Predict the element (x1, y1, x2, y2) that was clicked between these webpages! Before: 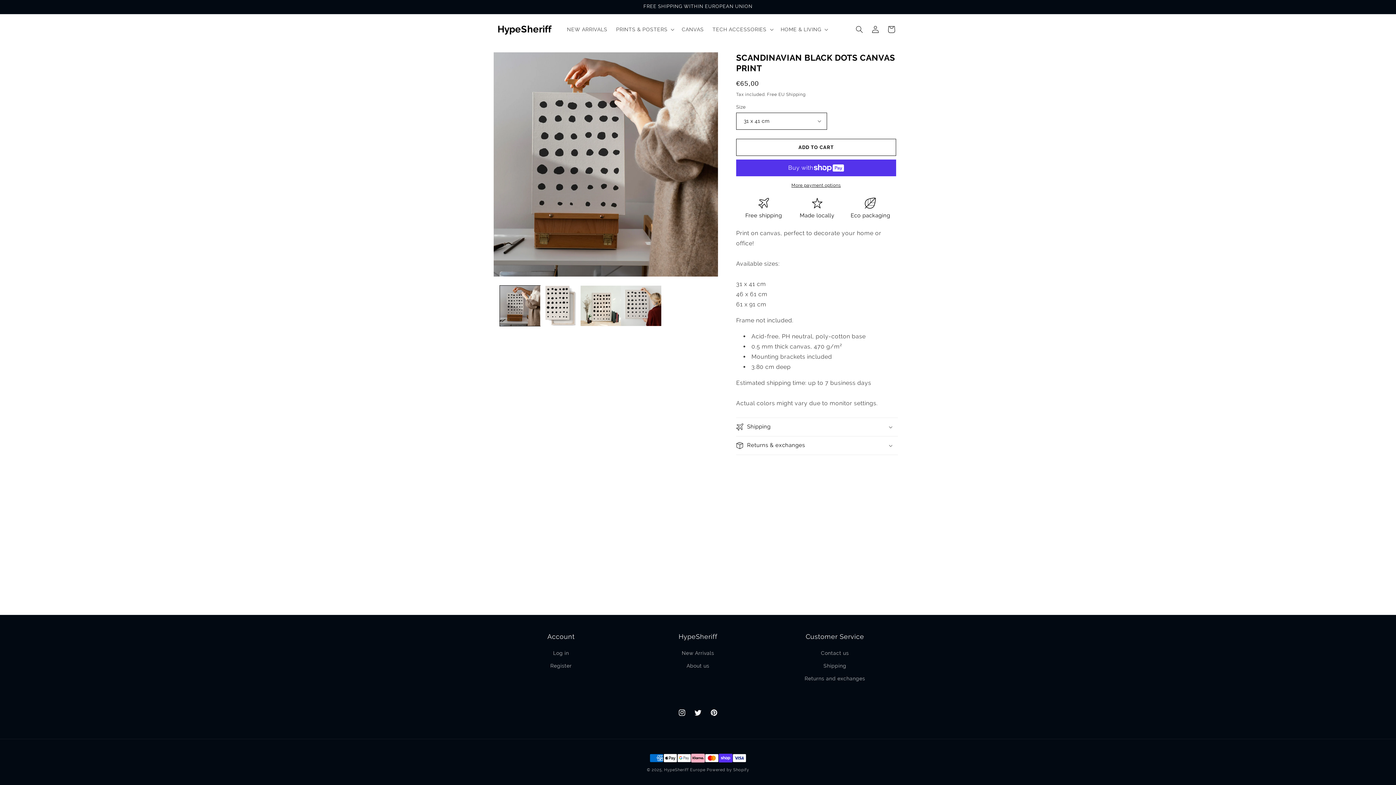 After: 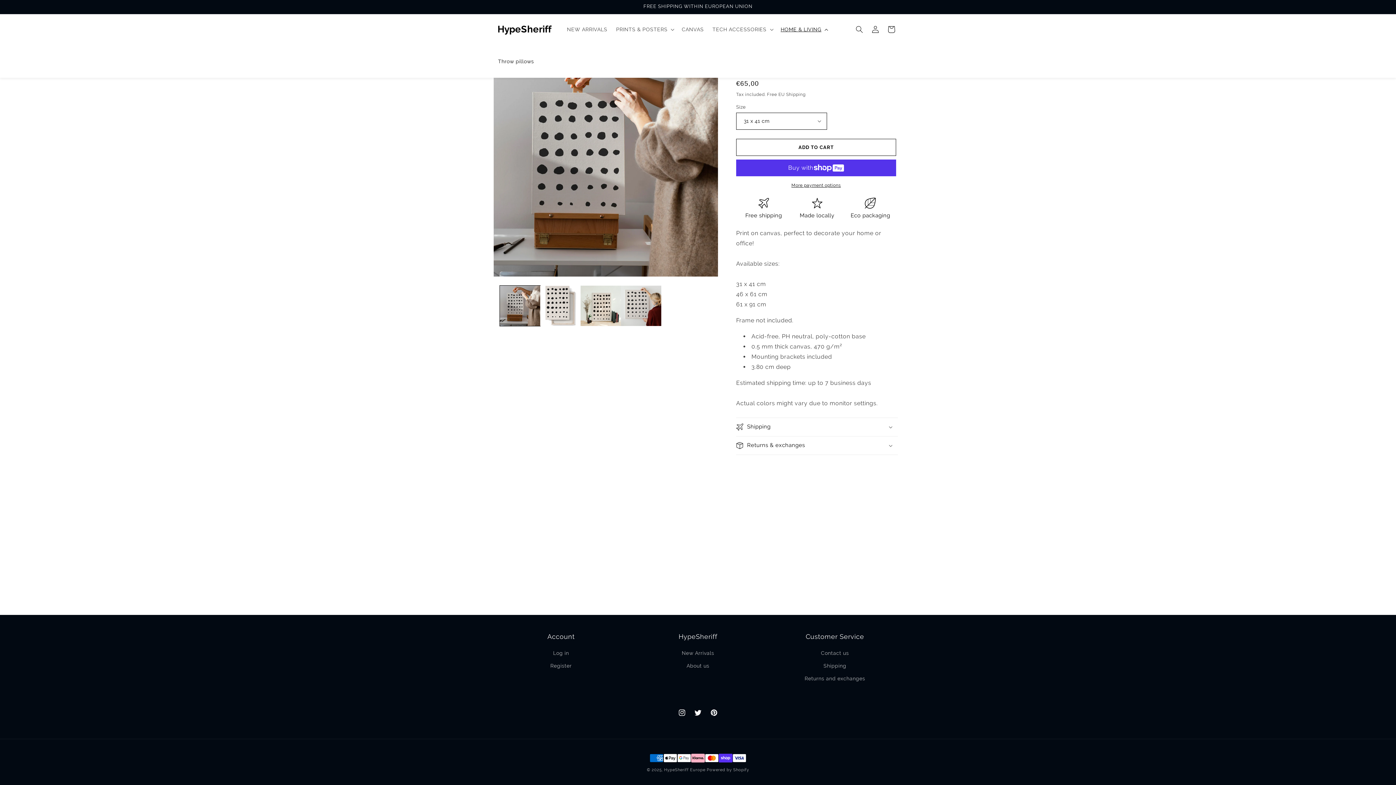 Action: label: HOME & LIVING bbox: (776, 21, 831, 37)